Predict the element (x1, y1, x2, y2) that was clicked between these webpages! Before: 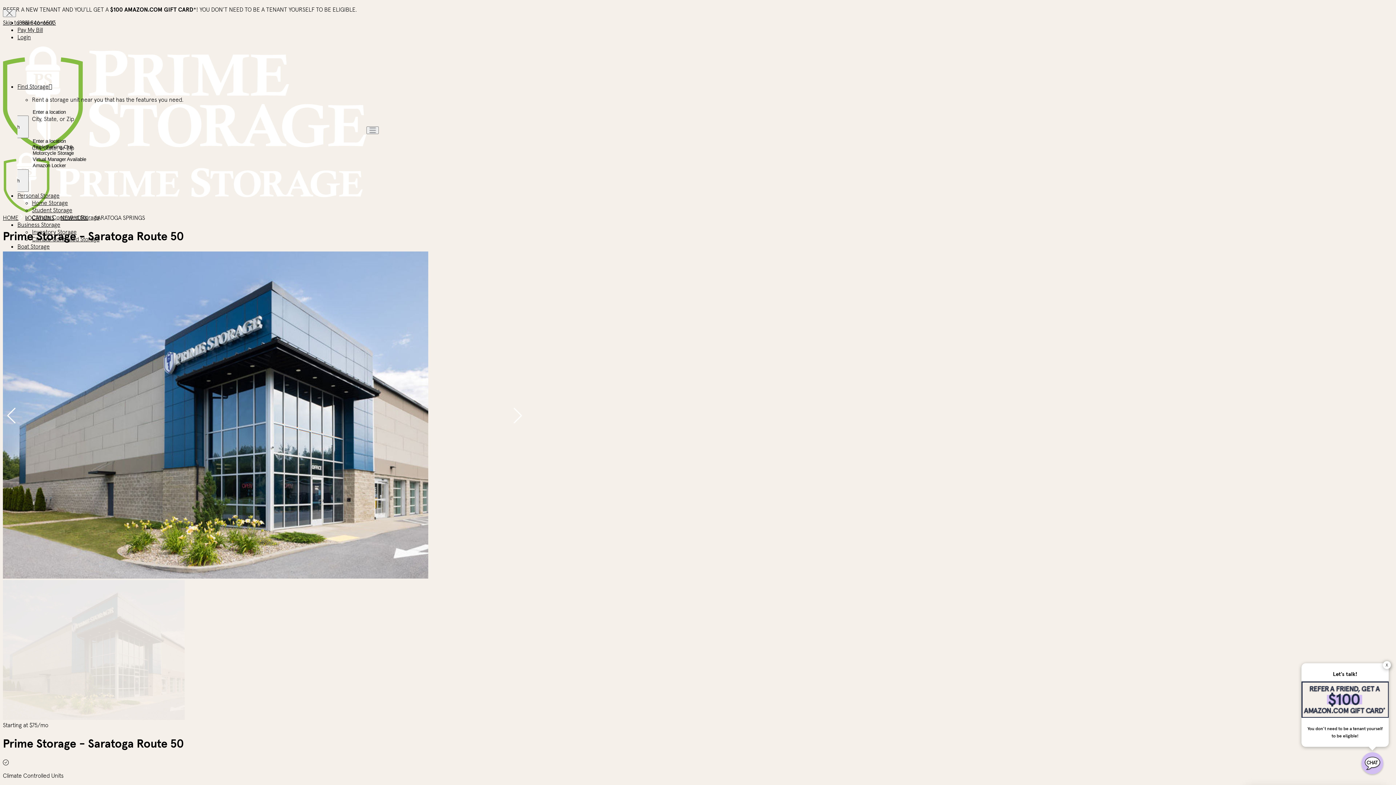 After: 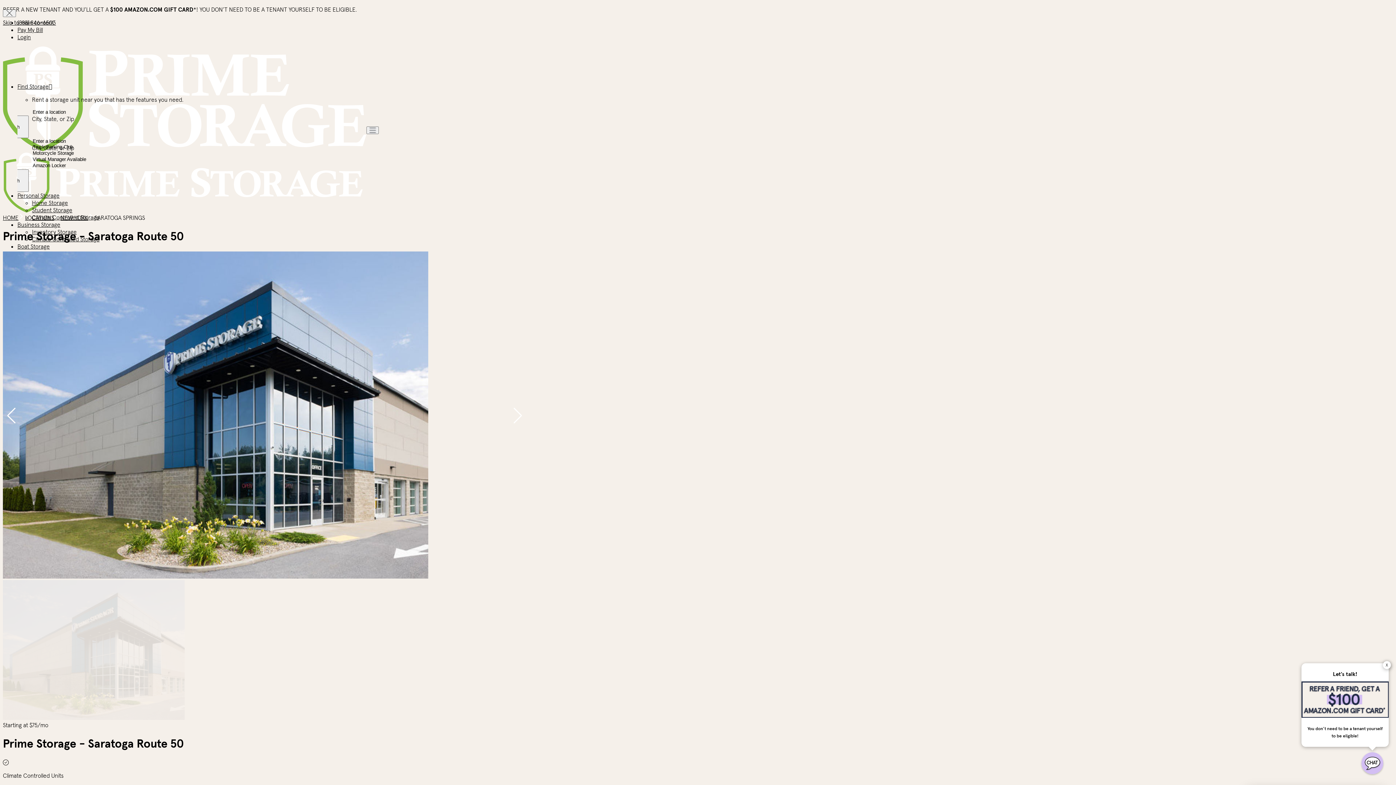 Action: label: Skip to main content bbox: (2, 18, 53, 26)